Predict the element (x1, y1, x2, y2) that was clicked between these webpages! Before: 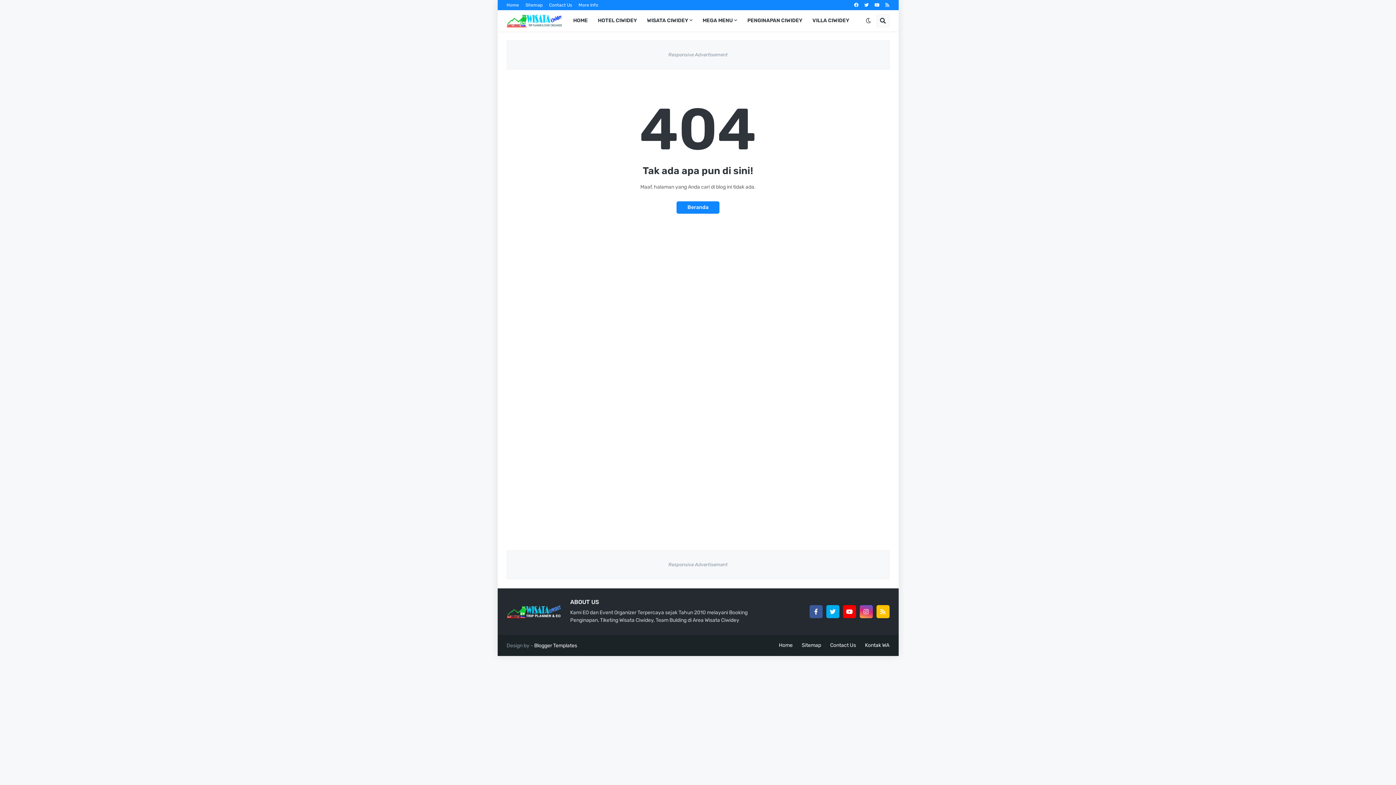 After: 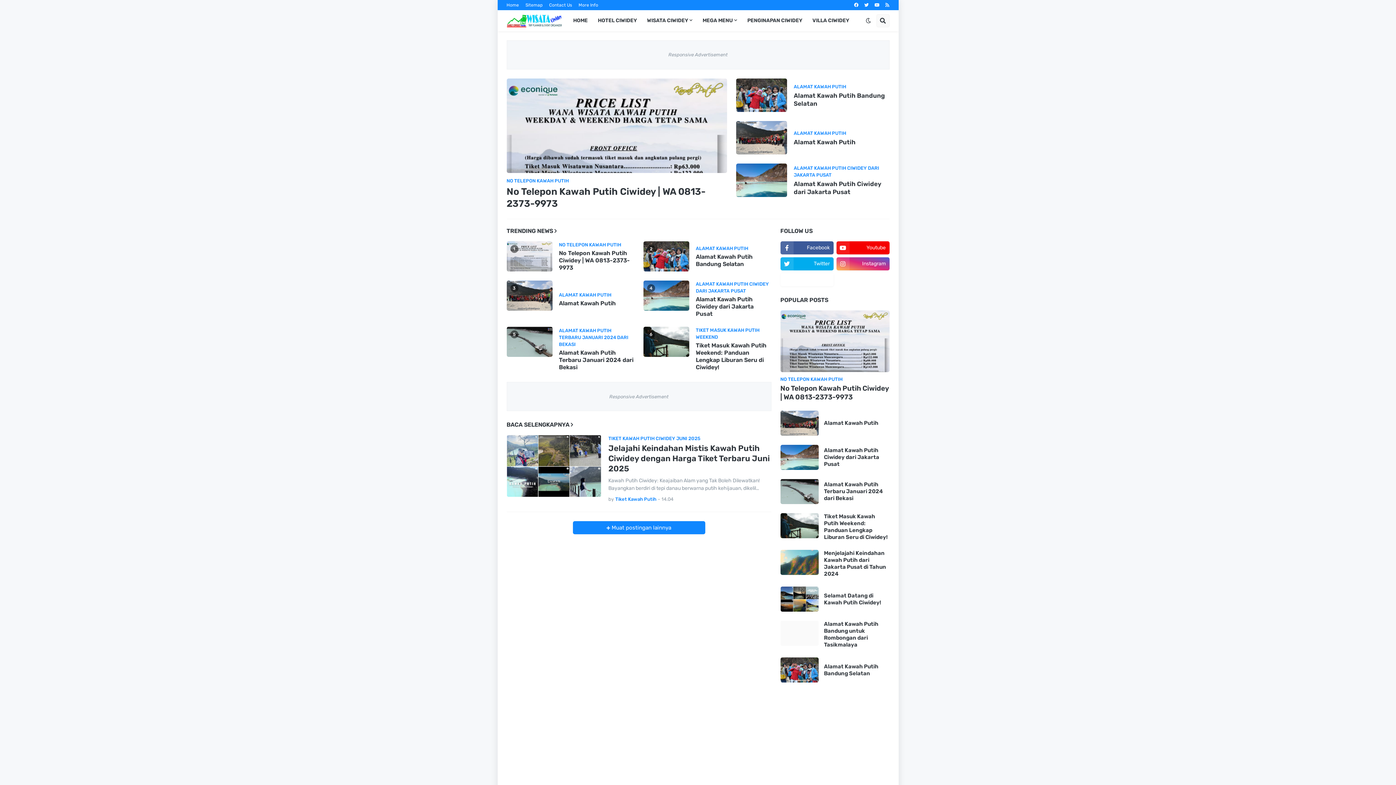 Action: bbox: (506, 14, 562, 27)